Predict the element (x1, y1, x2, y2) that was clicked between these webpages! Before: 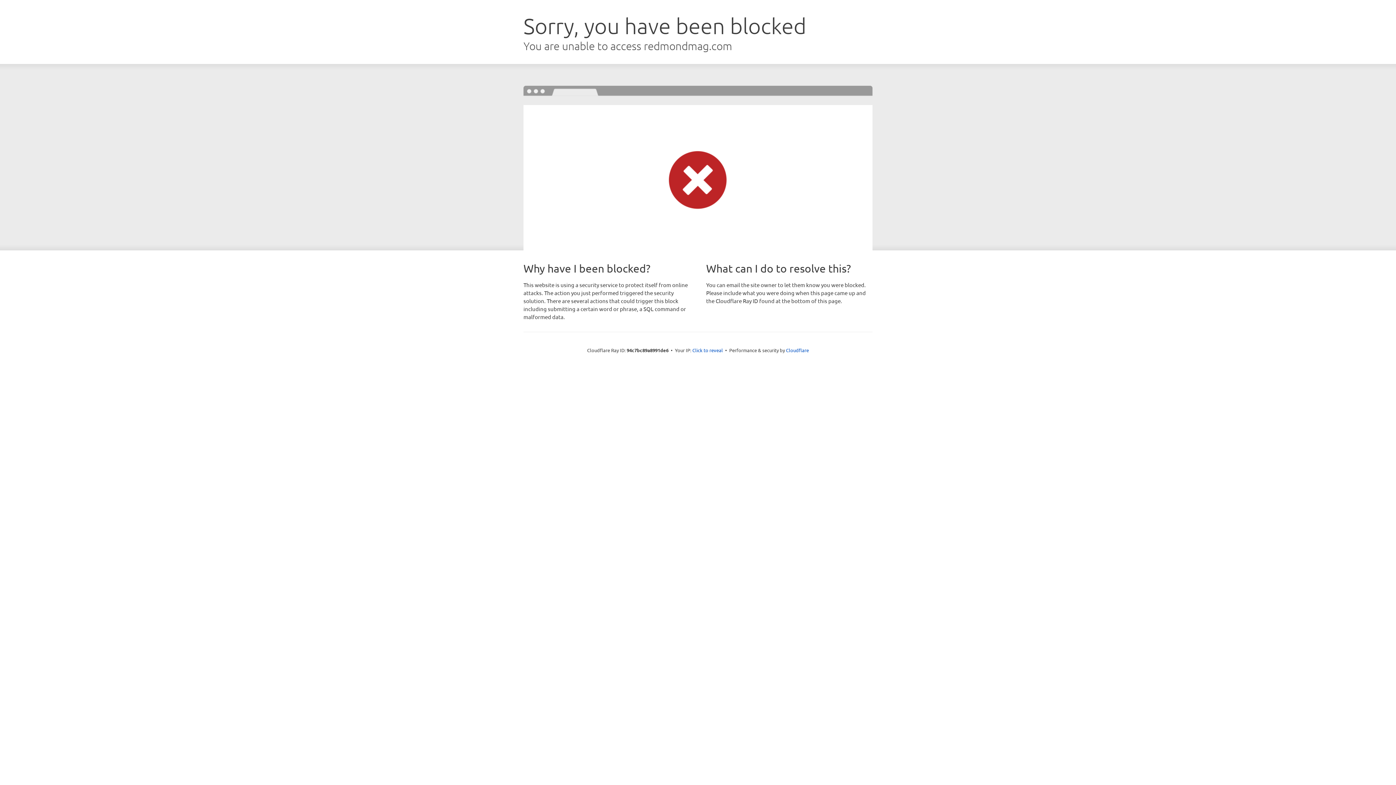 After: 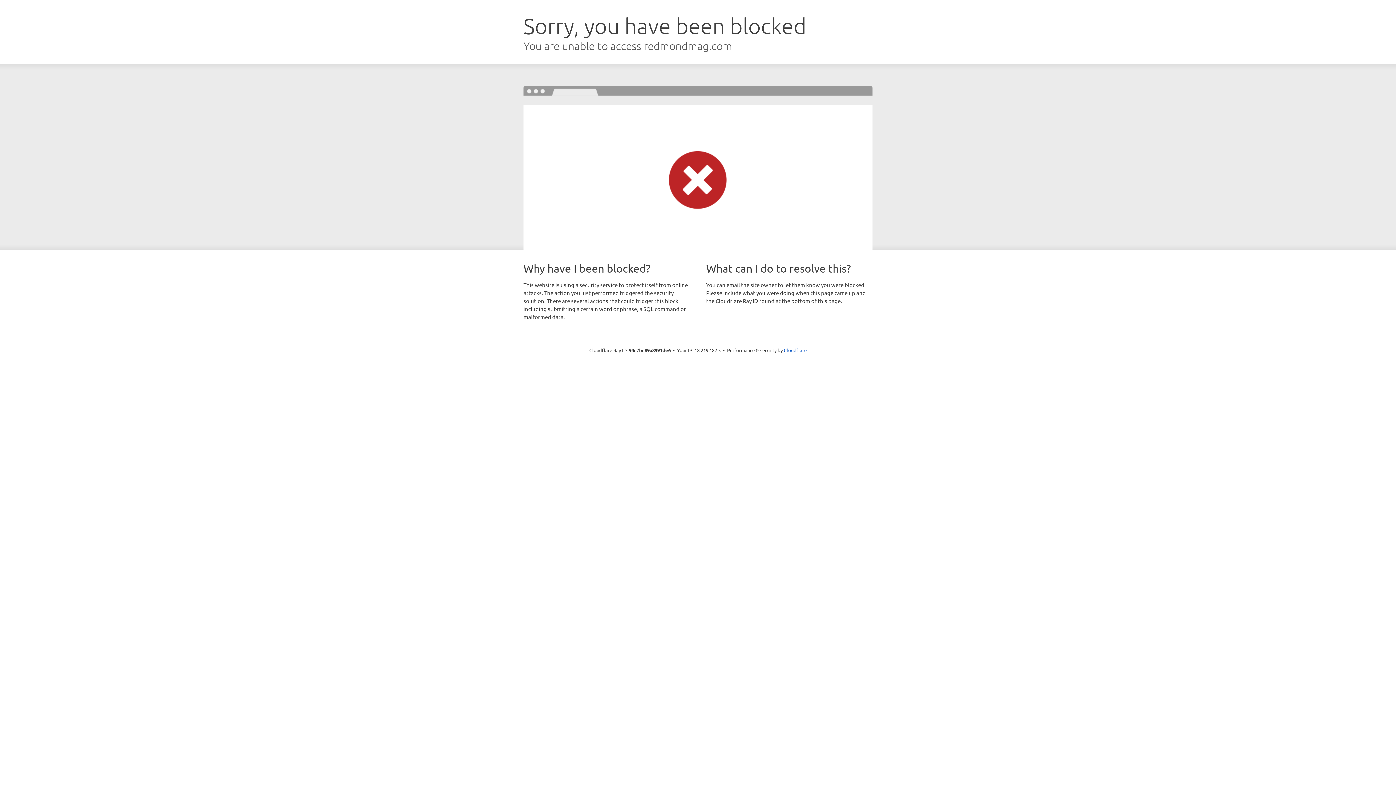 Action: bbox: (692, 346, 723, 353) label: Click to reveal